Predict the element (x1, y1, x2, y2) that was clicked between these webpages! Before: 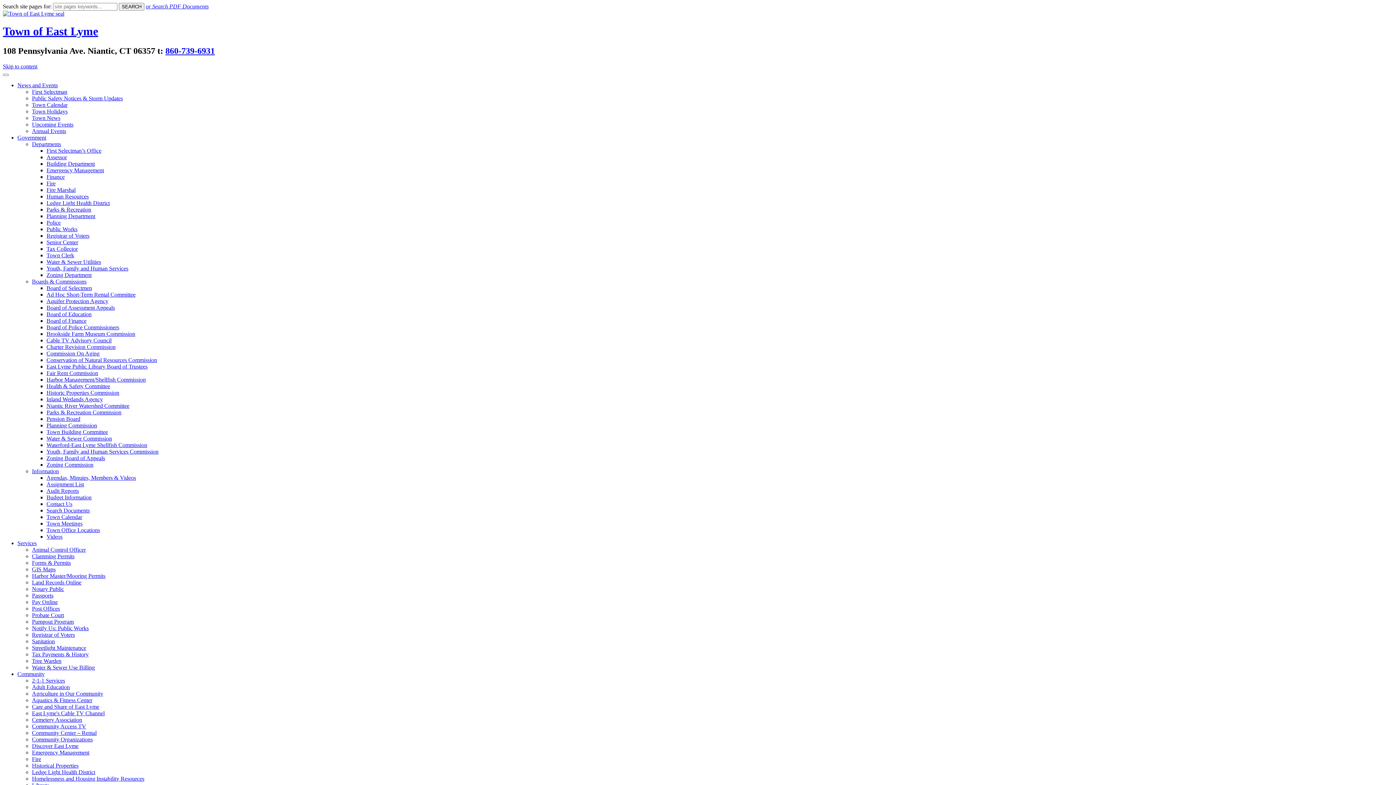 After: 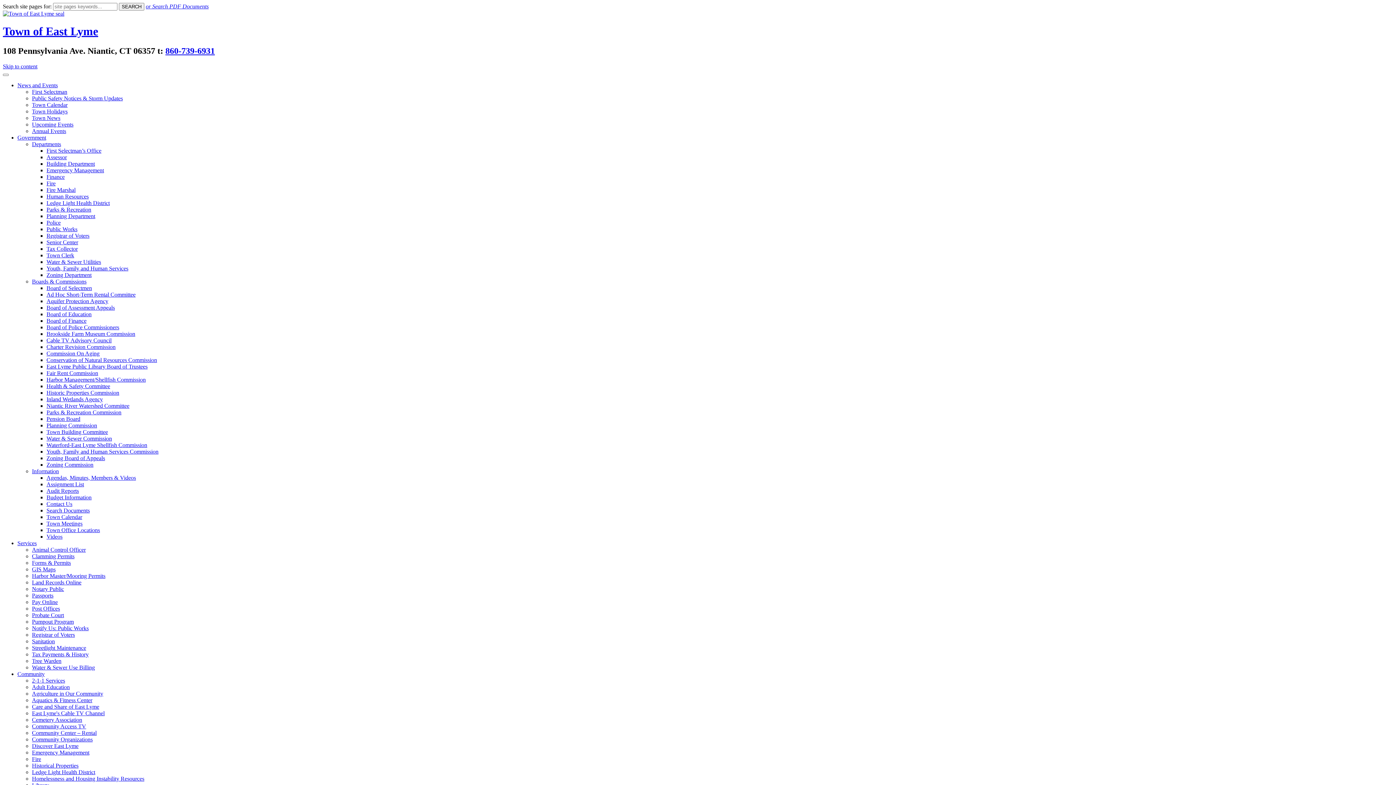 Action: label: Zoning Department bbox: (46, 271, 91, 278)